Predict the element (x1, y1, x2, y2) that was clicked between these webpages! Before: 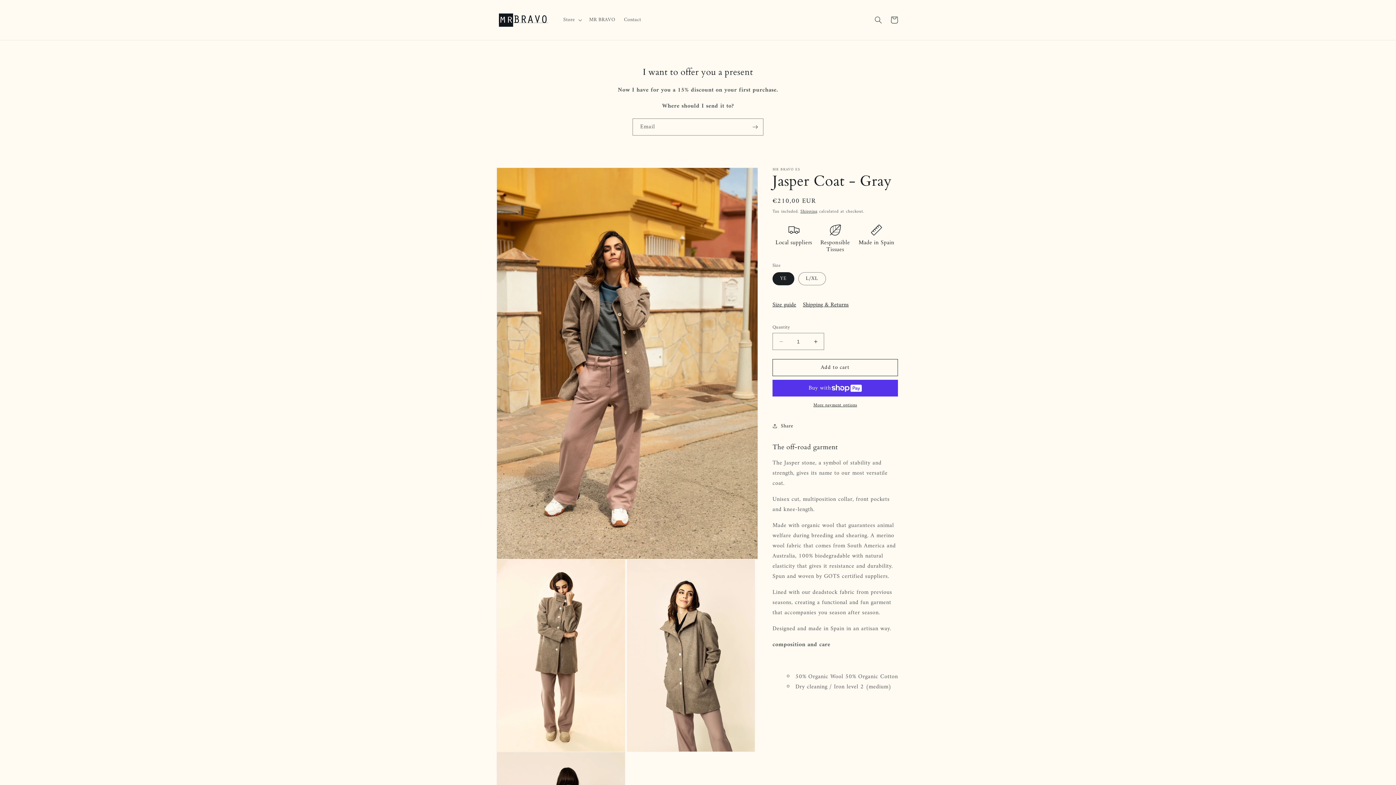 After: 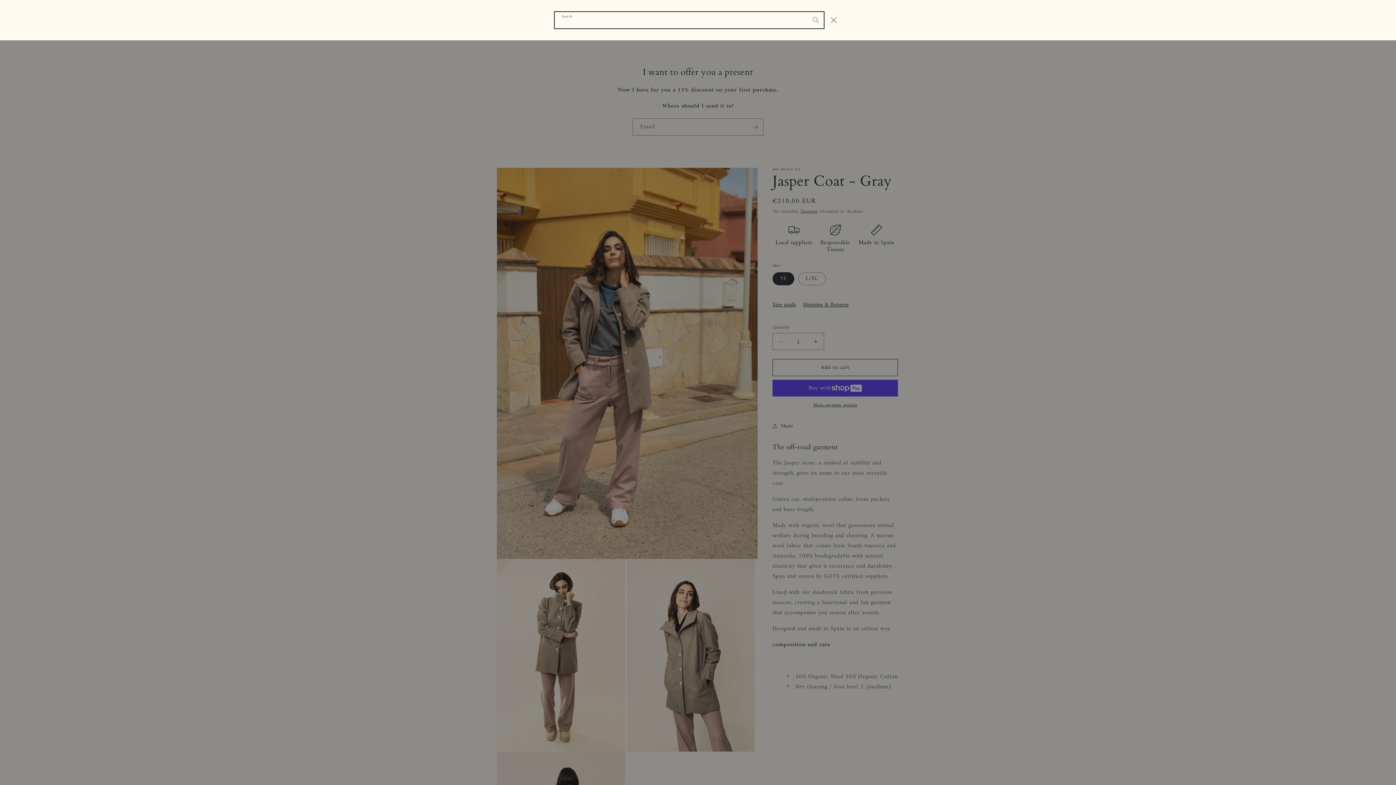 Action: label: Search bbox: (870, 12, 886, 28)